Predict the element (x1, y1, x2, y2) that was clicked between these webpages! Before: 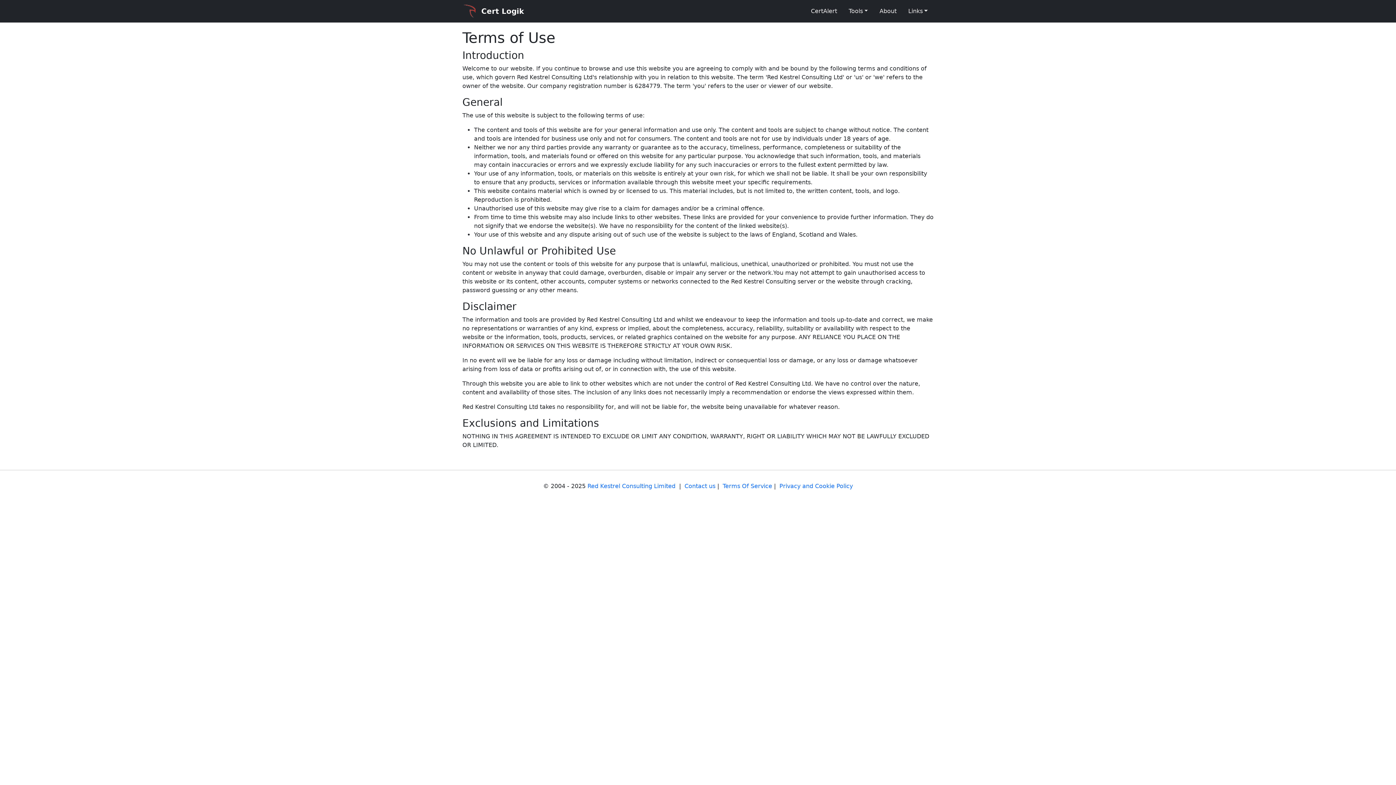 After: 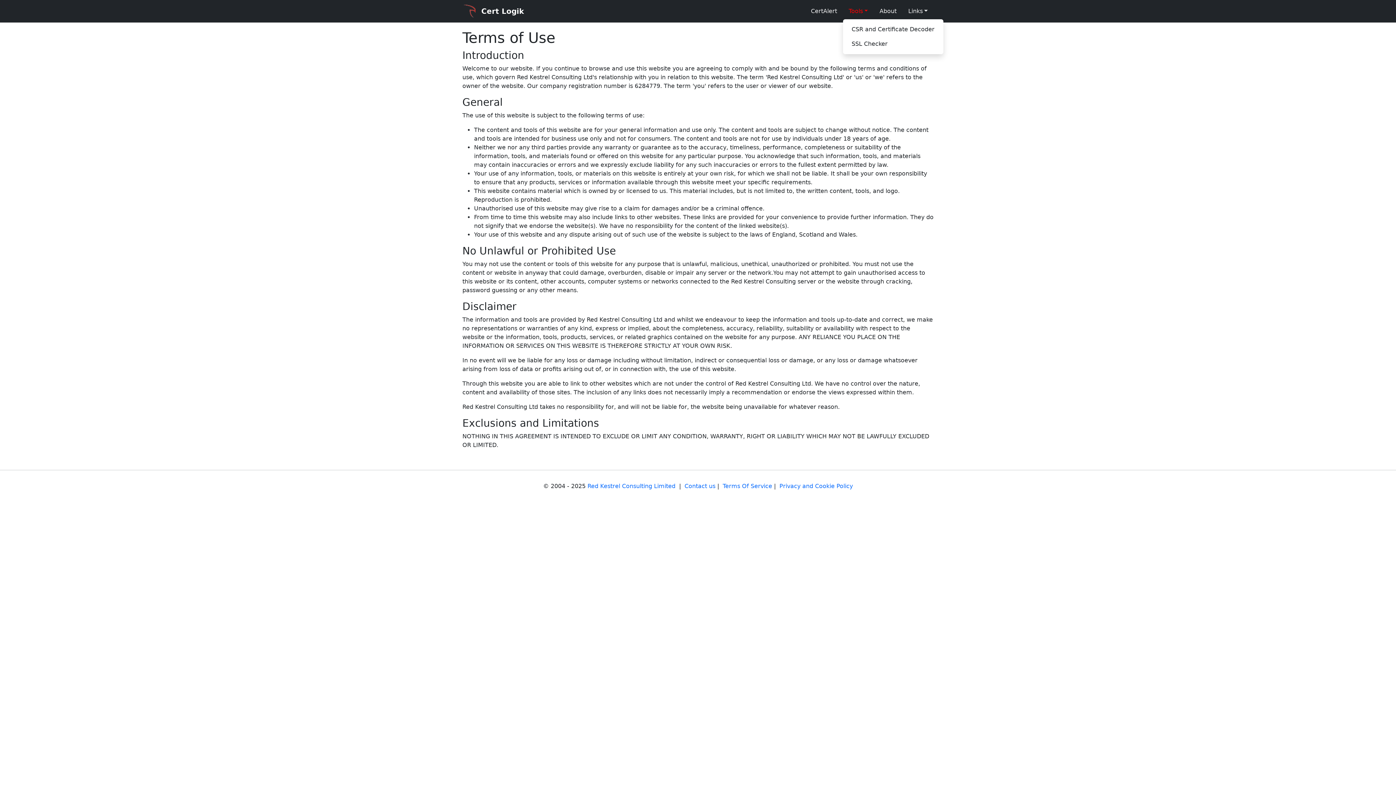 Action: bbox: (843, 4, 873, 18) label: Tools